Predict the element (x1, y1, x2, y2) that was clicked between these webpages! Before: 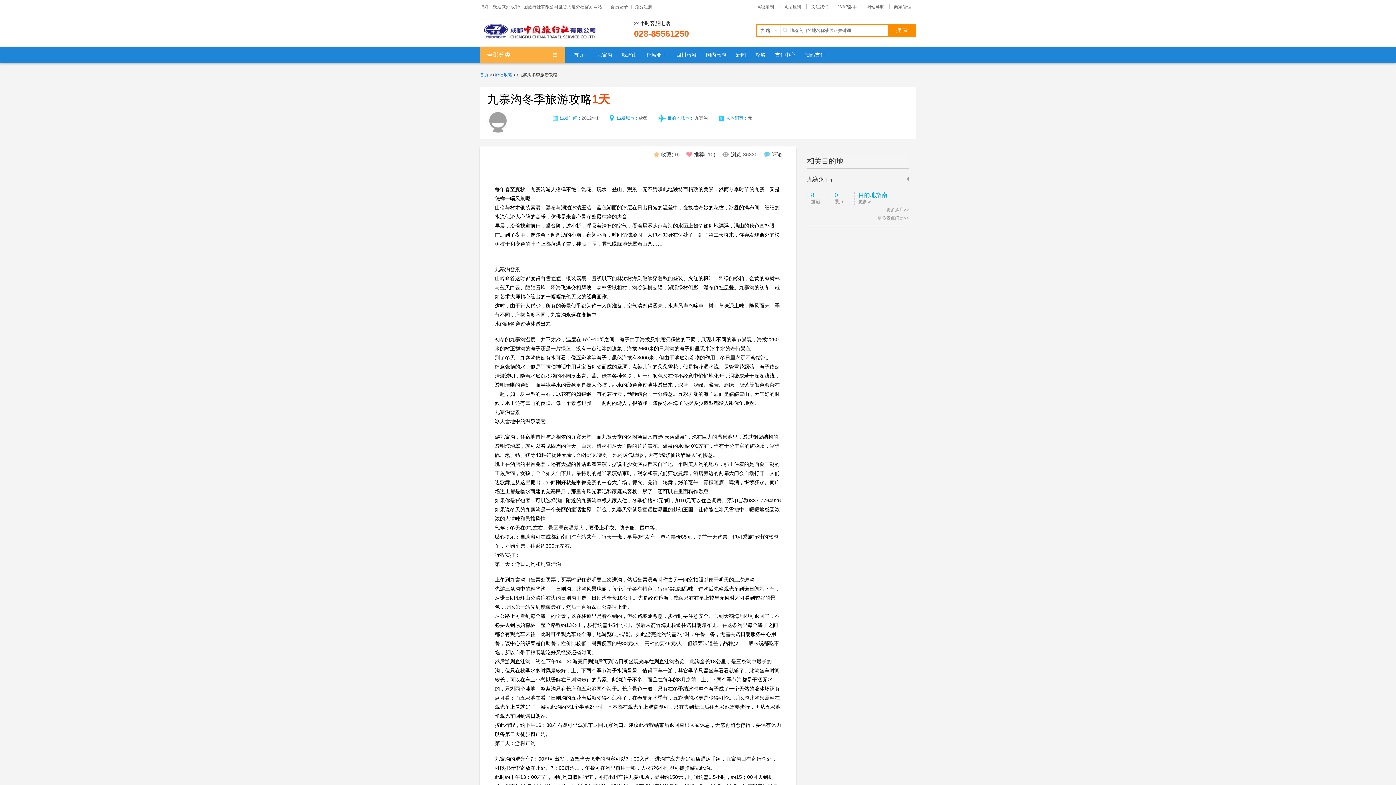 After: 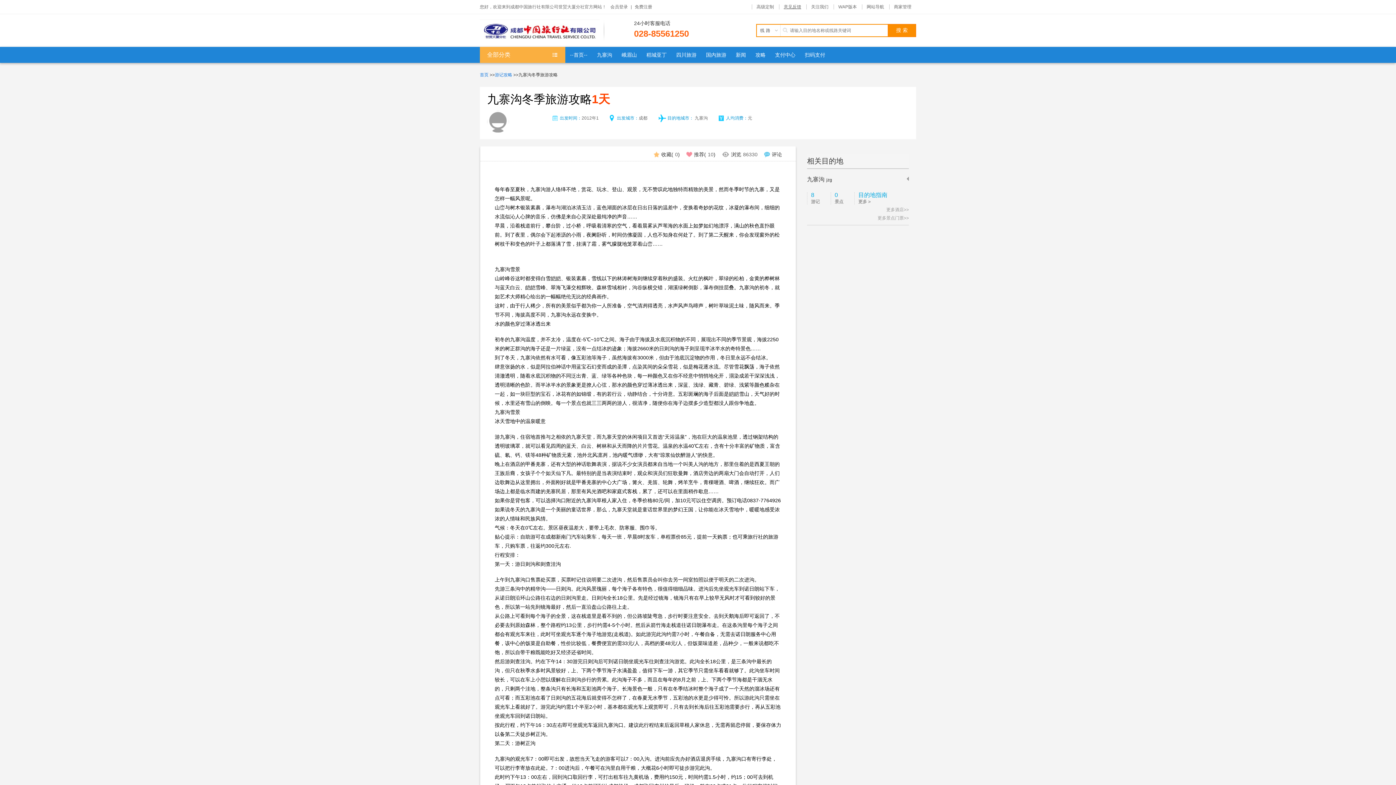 Action: bbox: (779, 4, 805, 9) label: 意见反馈